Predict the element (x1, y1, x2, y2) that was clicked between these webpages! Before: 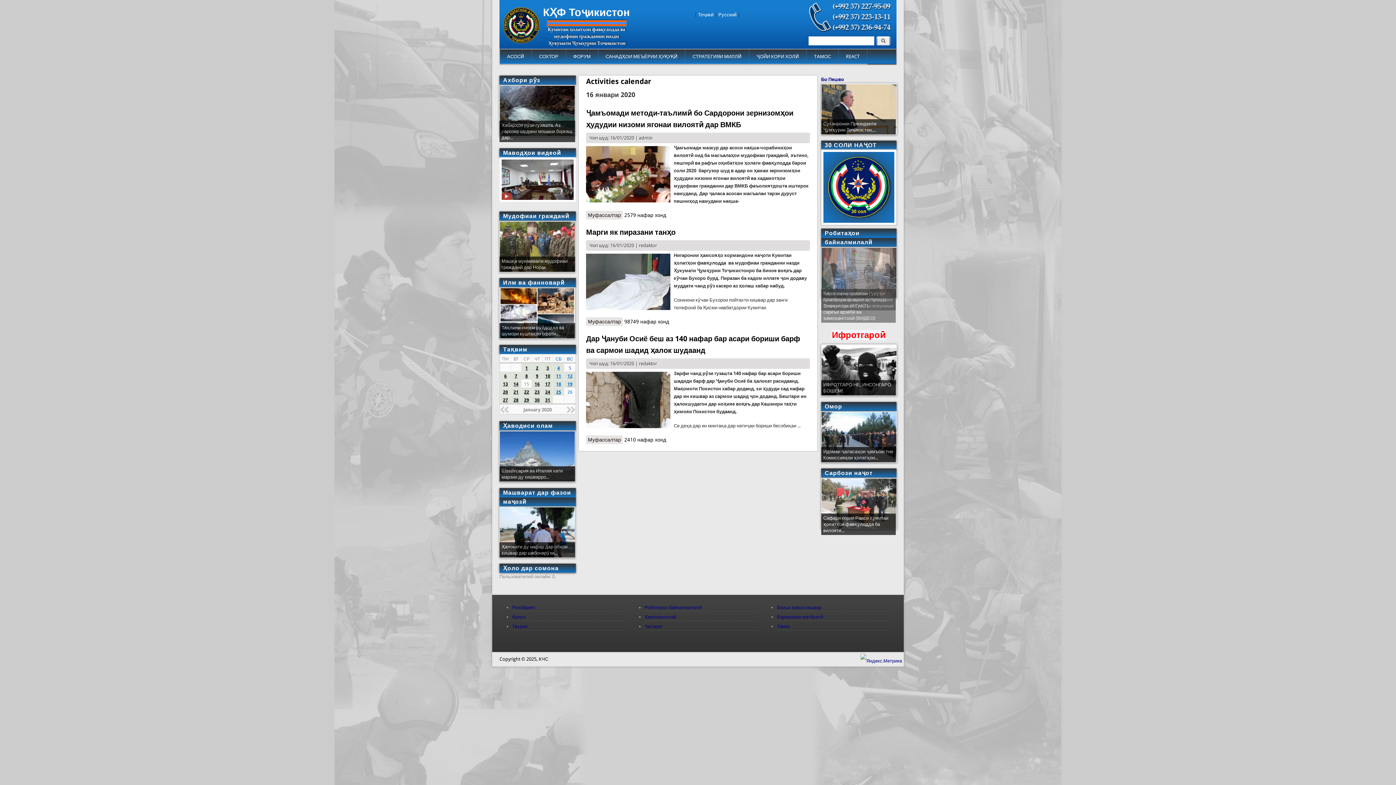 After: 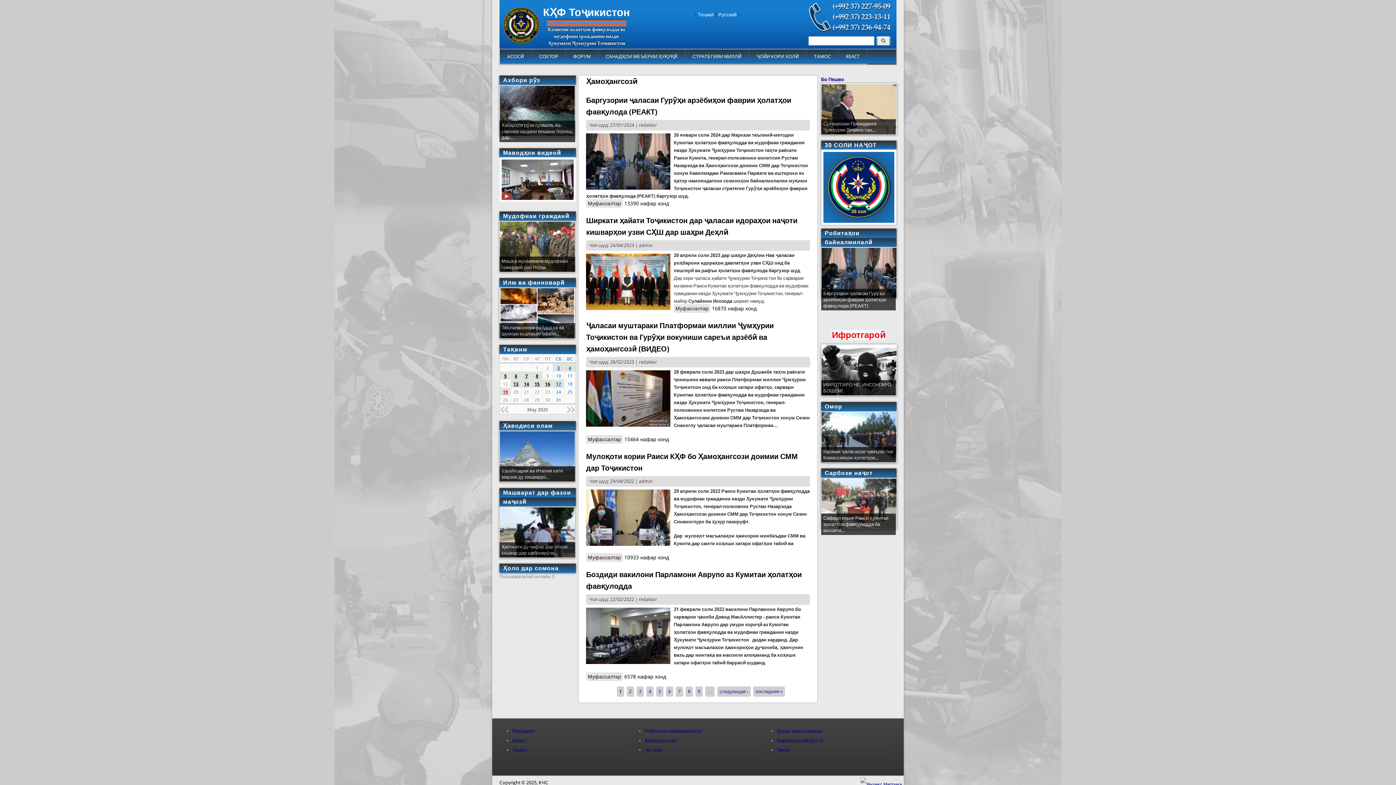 Action: bbox: (644, 614, 676, 619) label: Ҳамоҳангсозӣ